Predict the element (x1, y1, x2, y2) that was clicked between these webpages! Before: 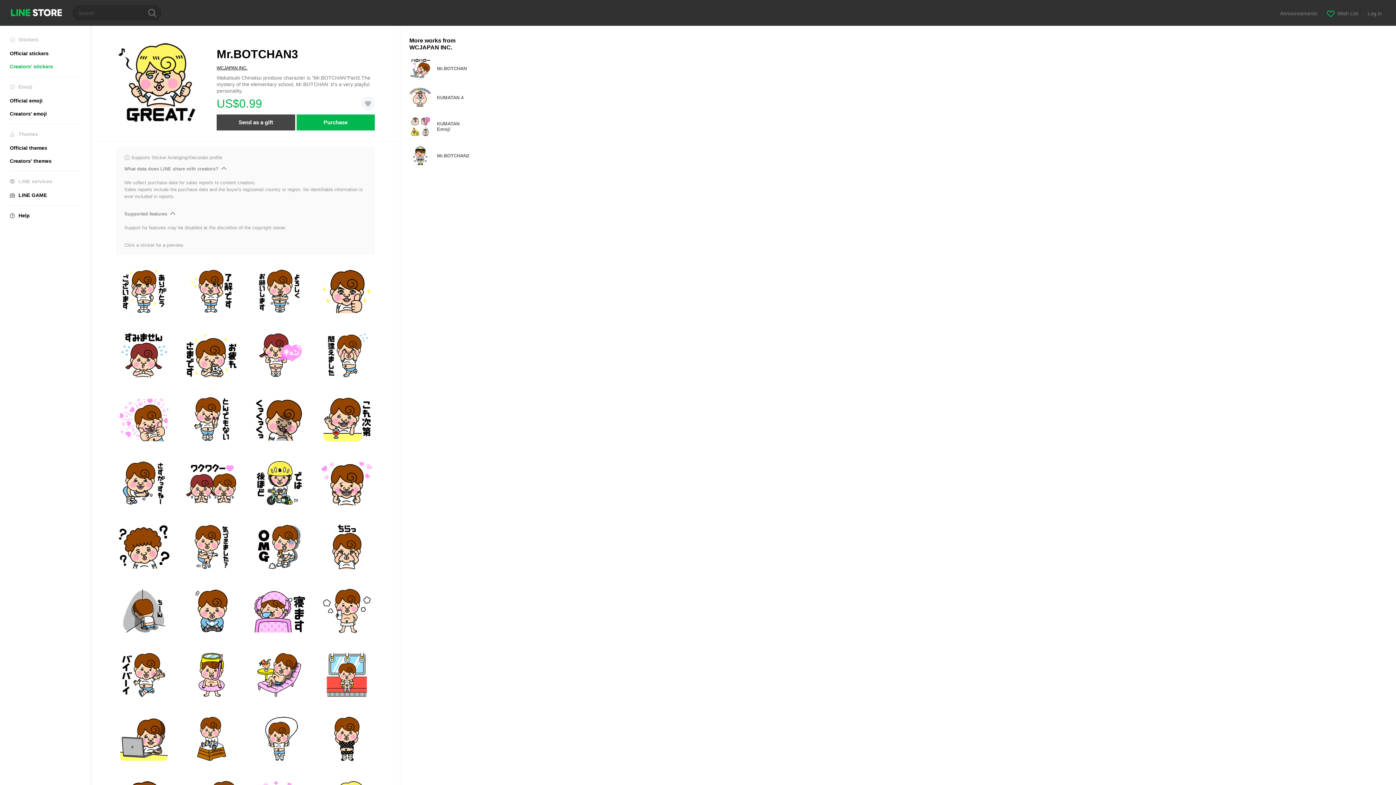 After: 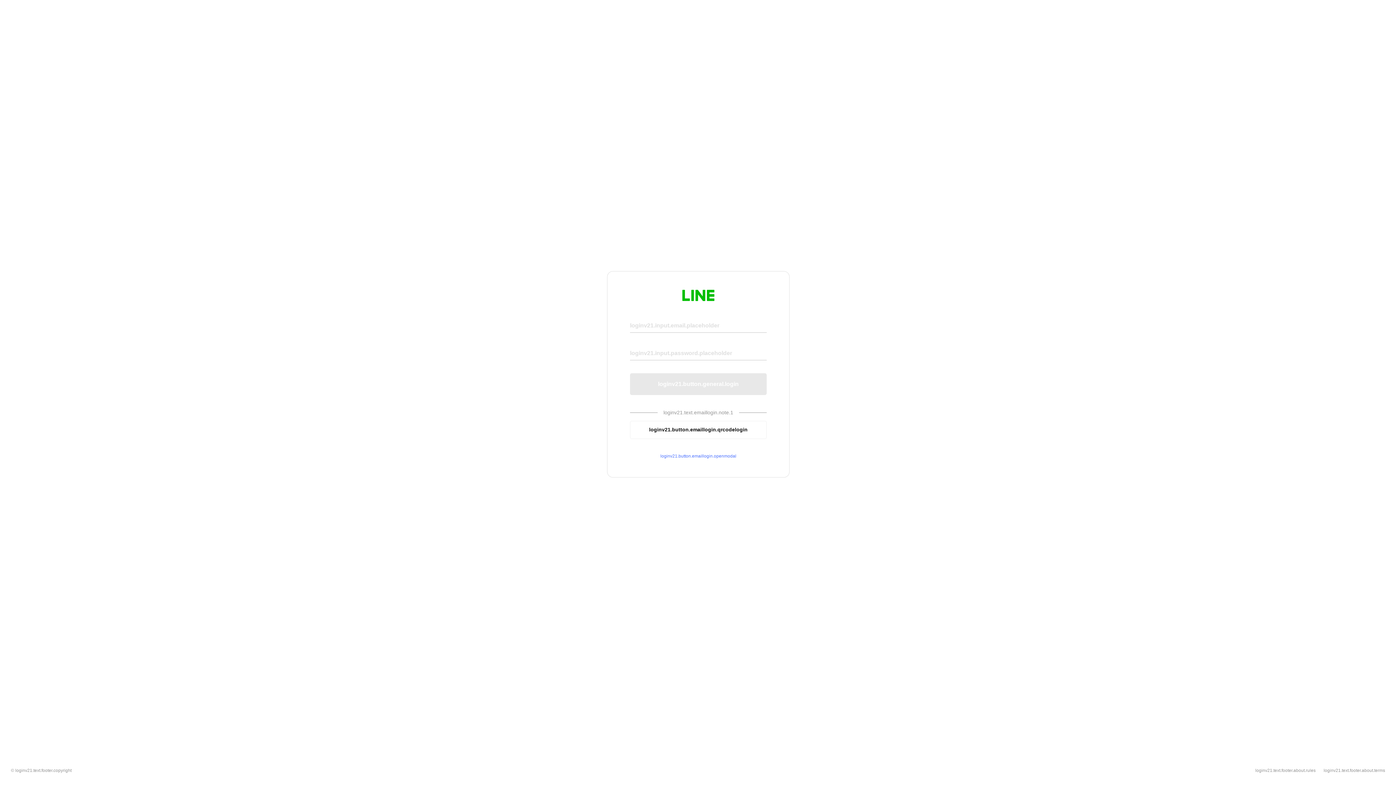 Action: bbox: (1327, 10, 1358, 16) label: Wish List